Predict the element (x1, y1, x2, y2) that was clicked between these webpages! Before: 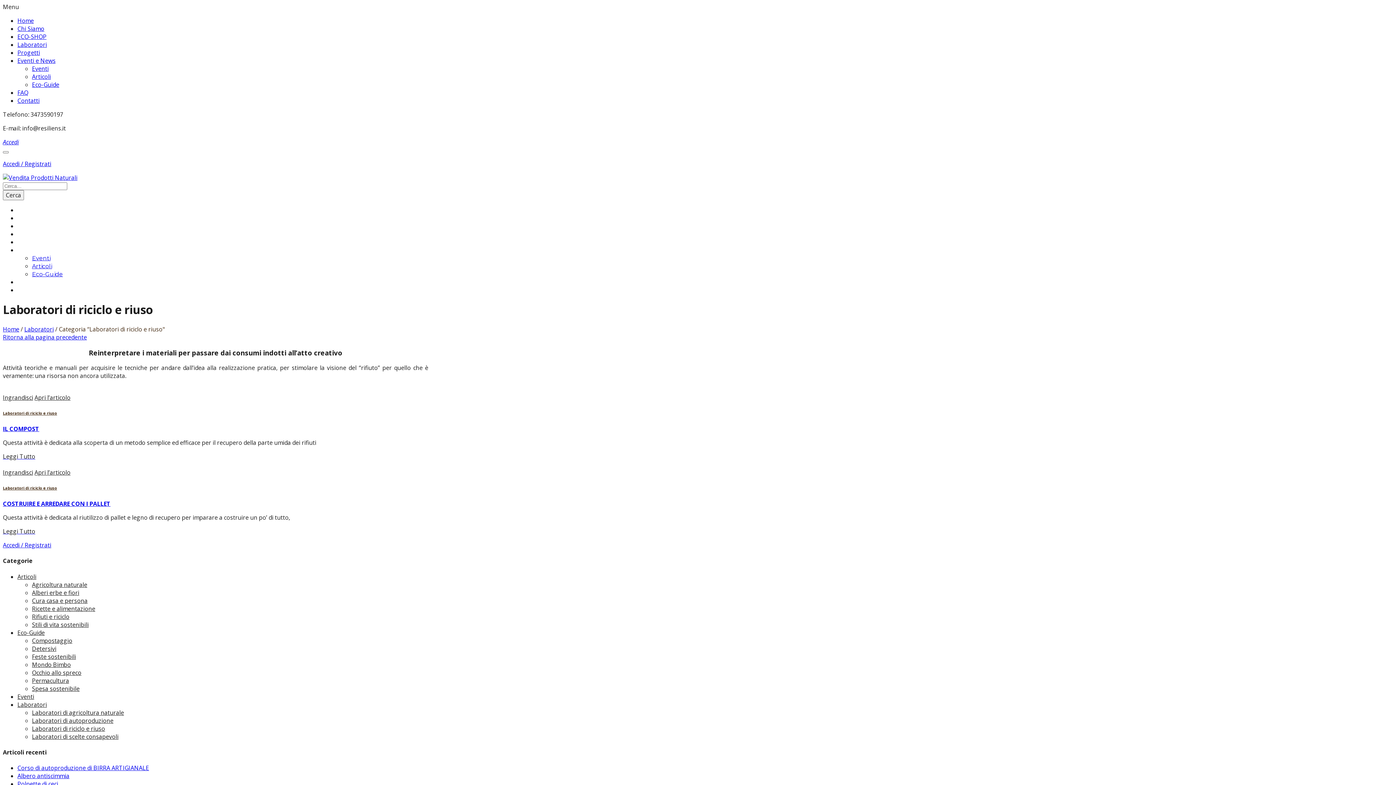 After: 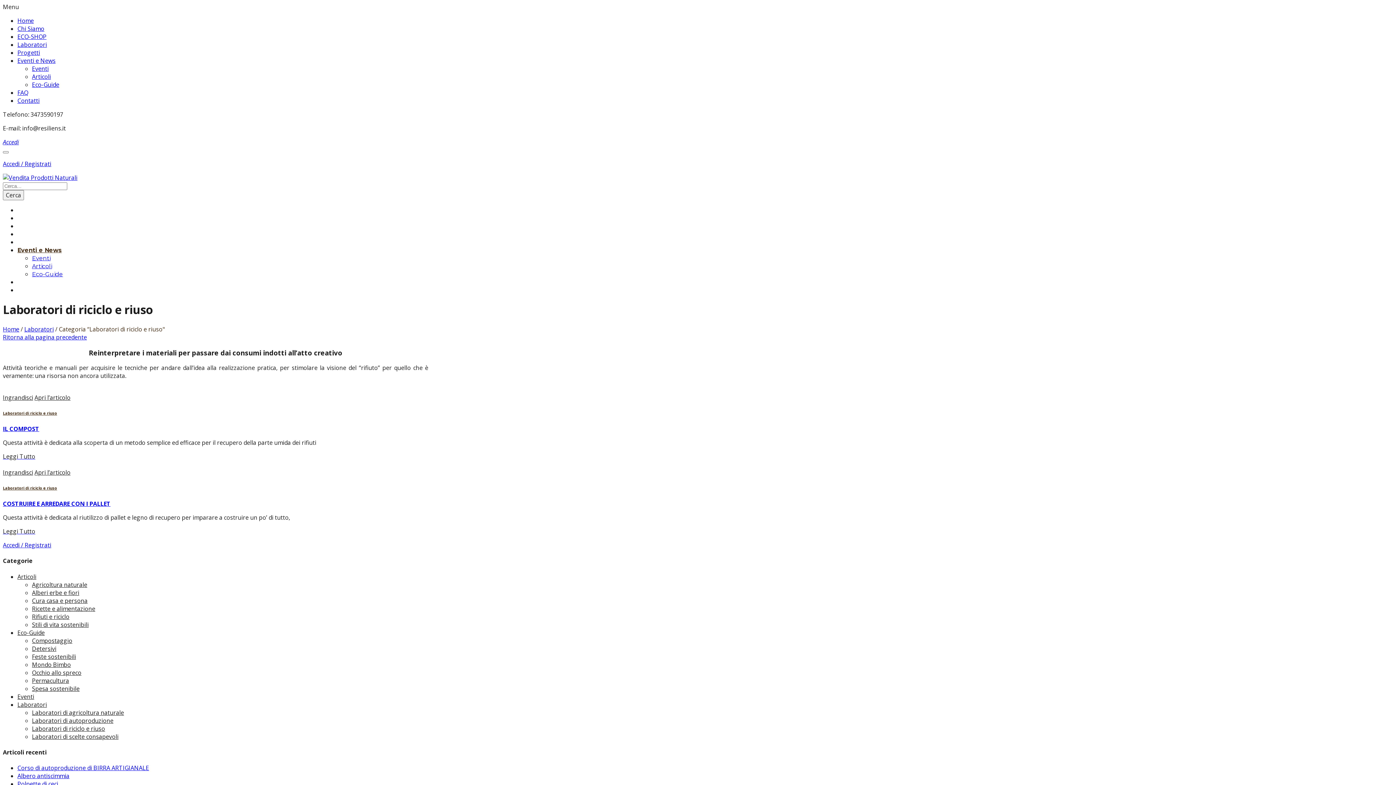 Action: bbox: (17, 246, 61, 253) label: Eventi e News